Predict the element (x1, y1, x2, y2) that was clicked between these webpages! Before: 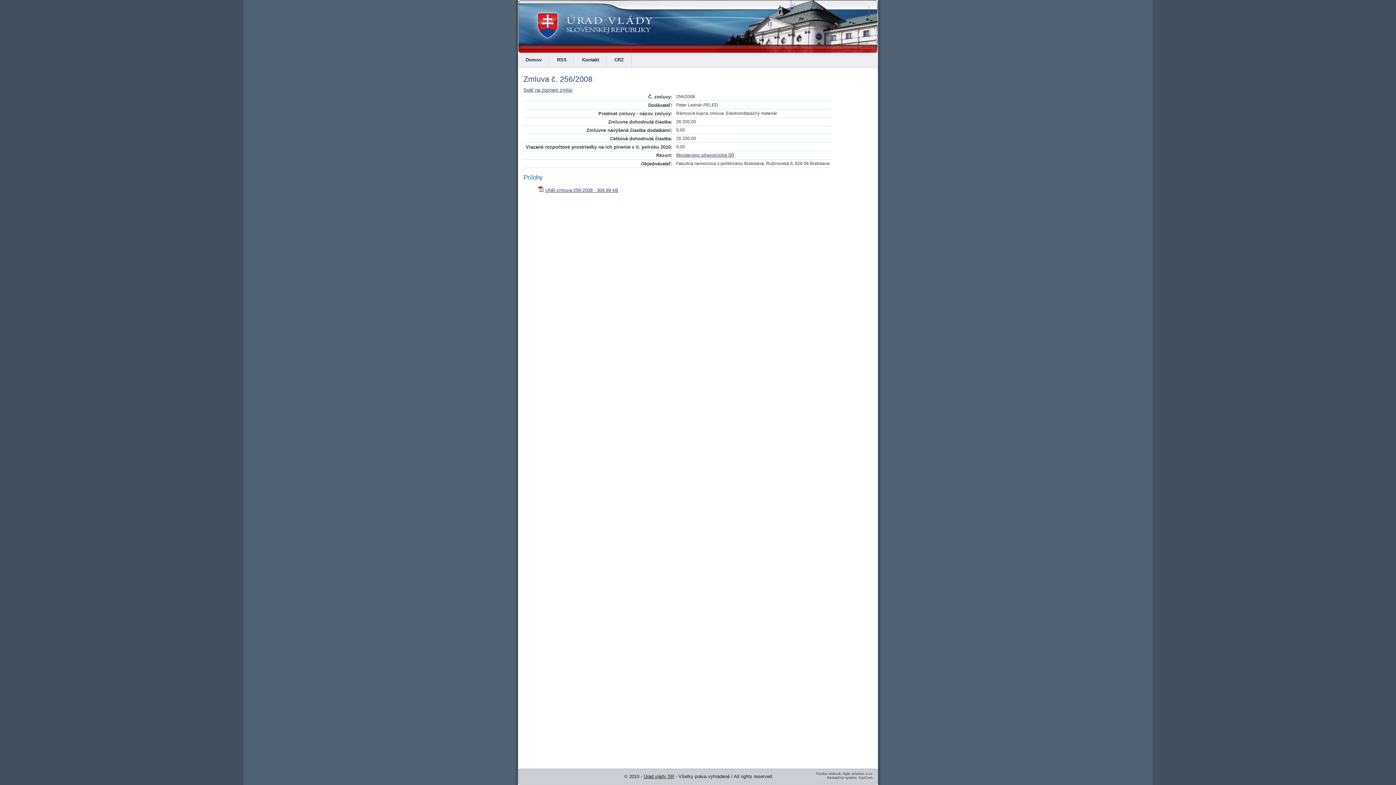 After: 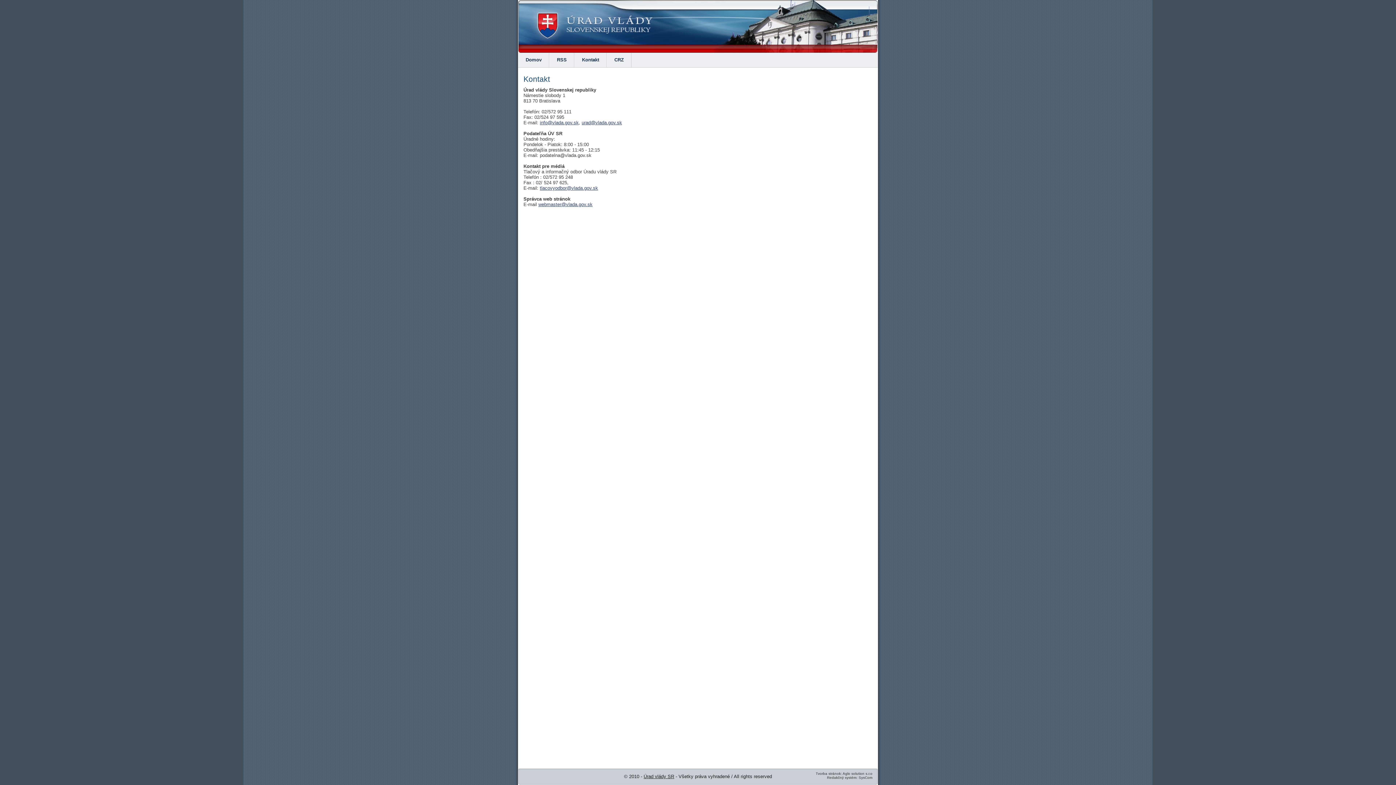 Action: label: Kontakt bbox: (574, 52, 606, 67)